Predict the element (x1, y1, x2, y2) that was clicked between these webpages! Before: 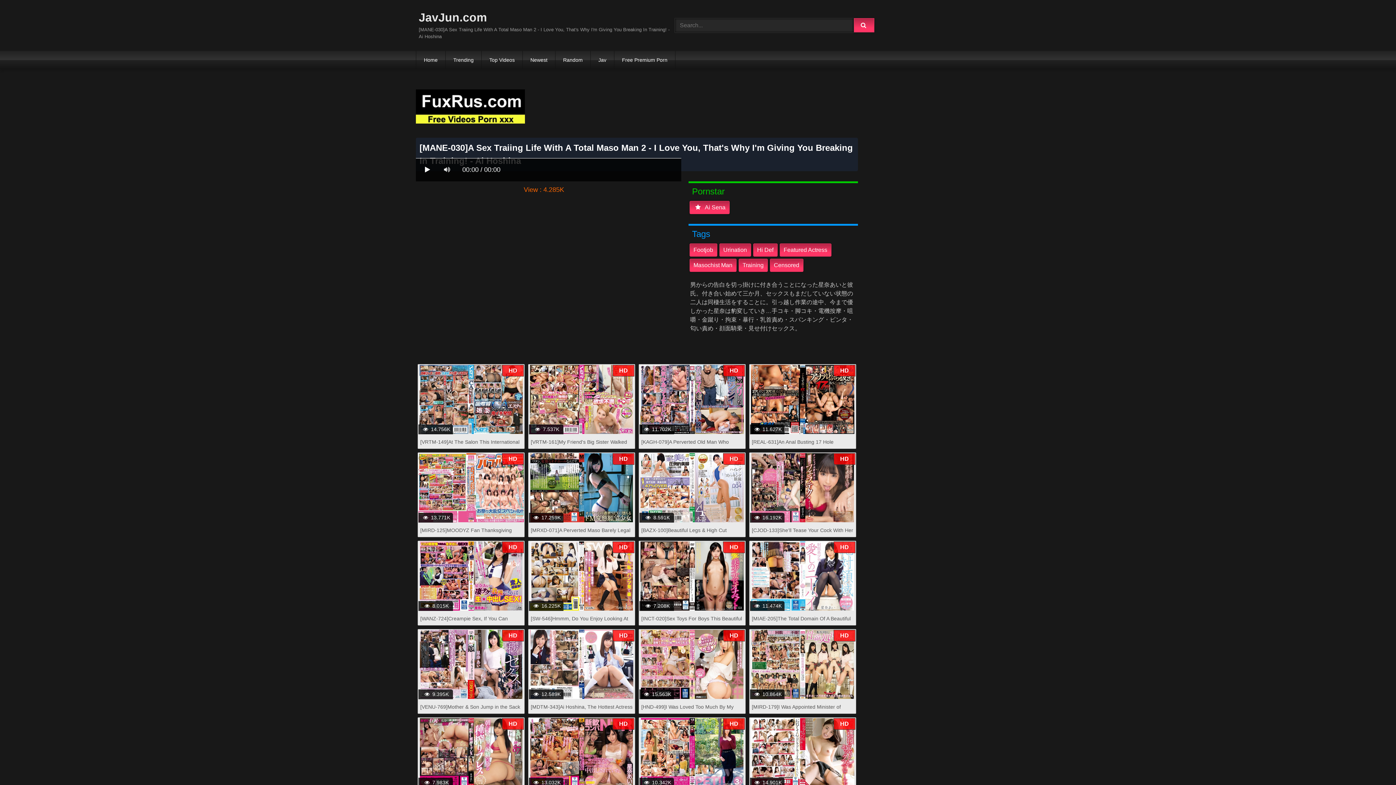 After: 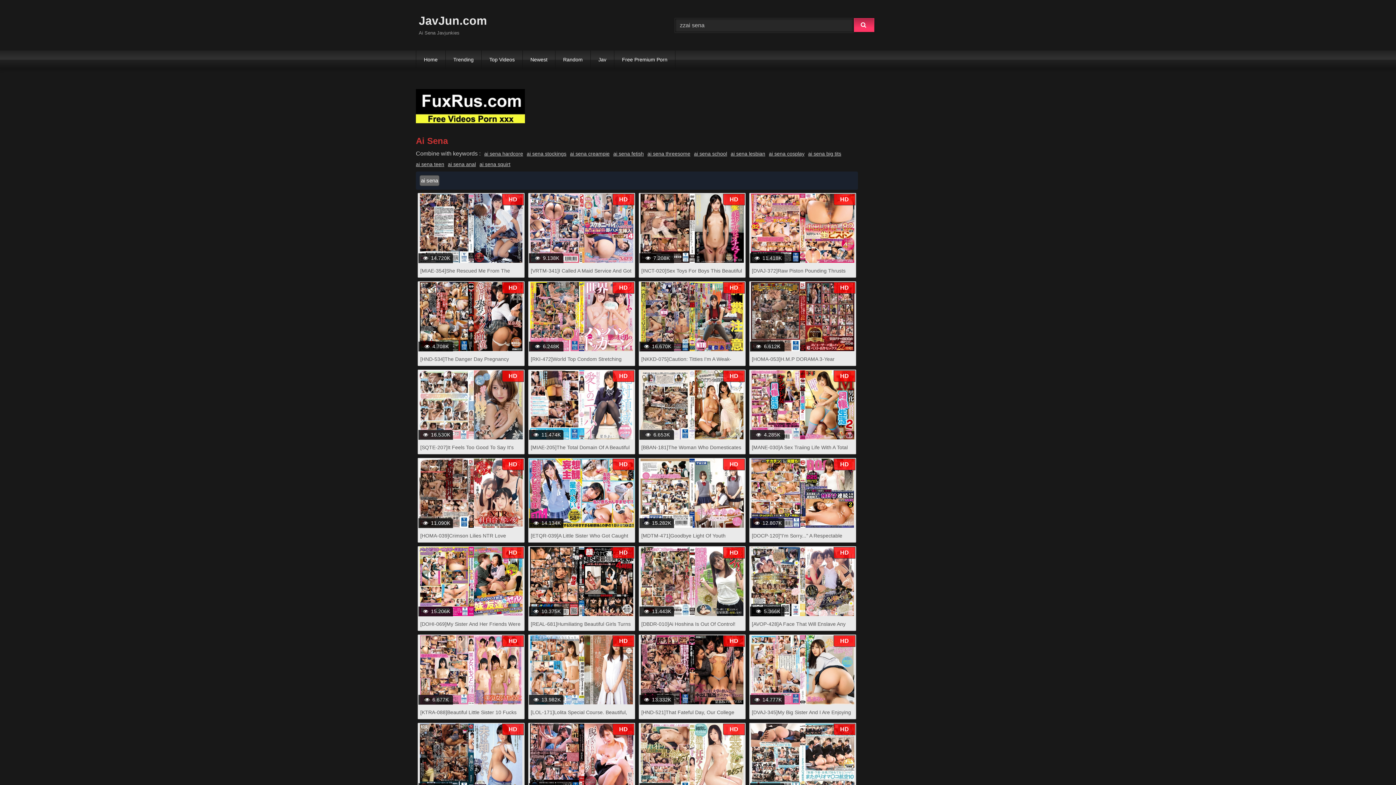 Action: label:  Ai Sena bbox: (689, 201, 729, 214)